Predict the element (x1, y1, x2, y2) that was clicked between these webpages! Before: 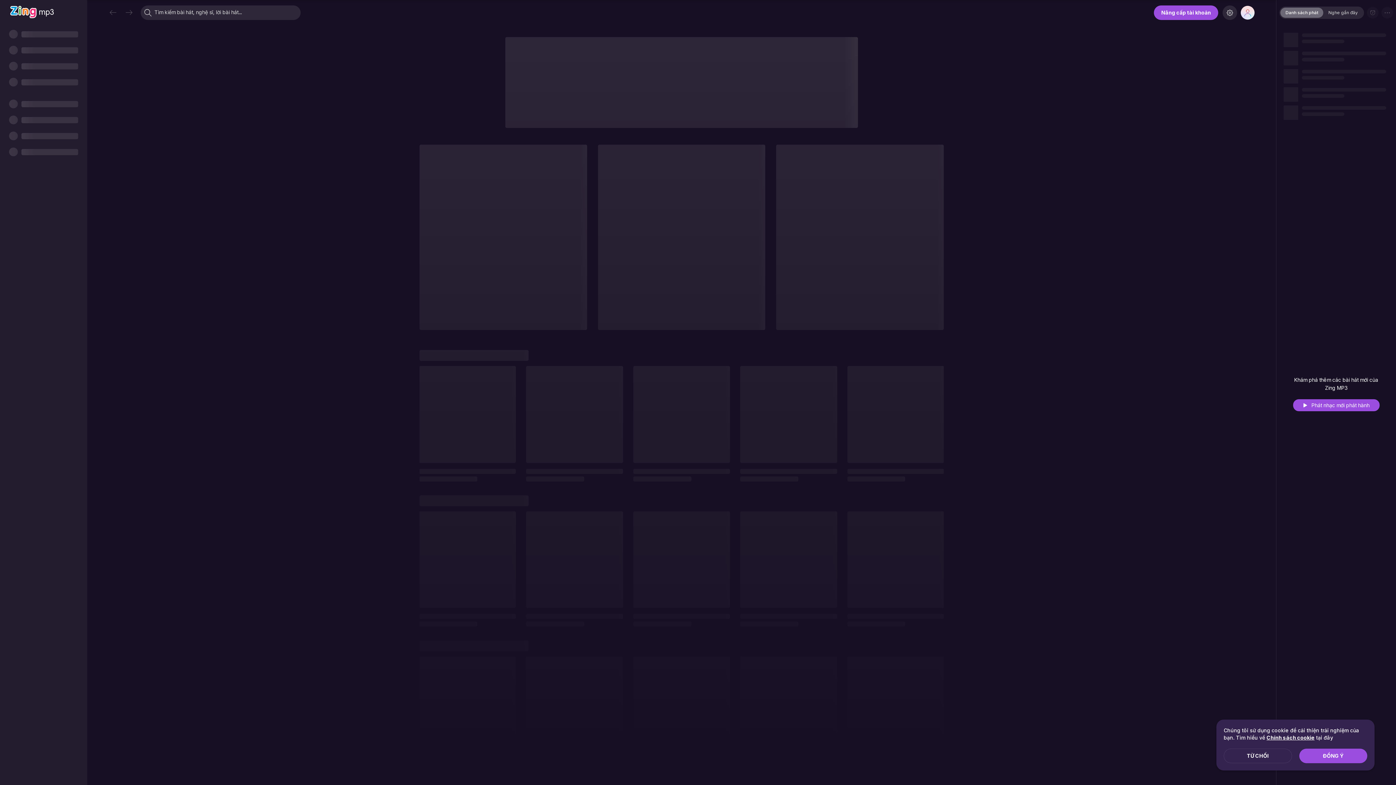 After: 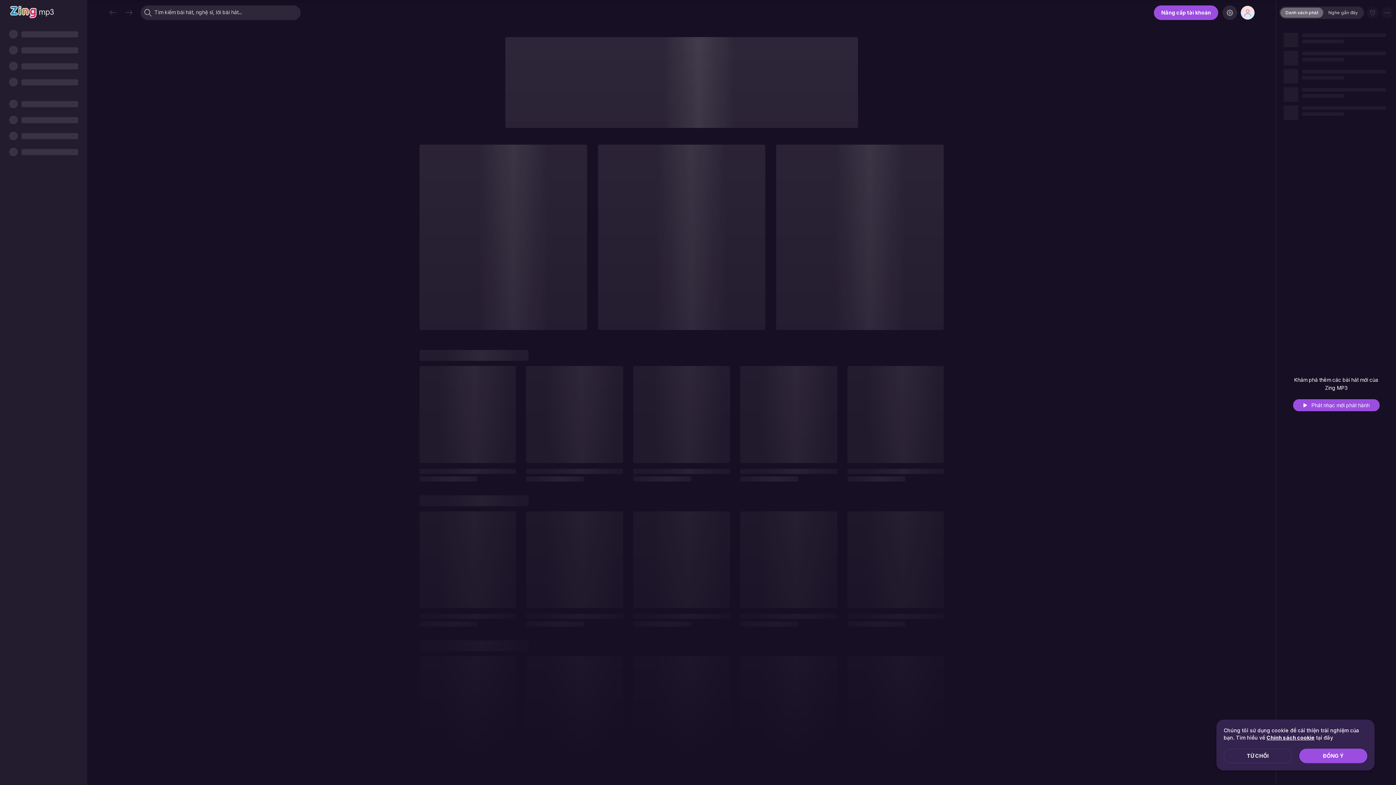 Action: bbox: (10, 4, 53, 19)